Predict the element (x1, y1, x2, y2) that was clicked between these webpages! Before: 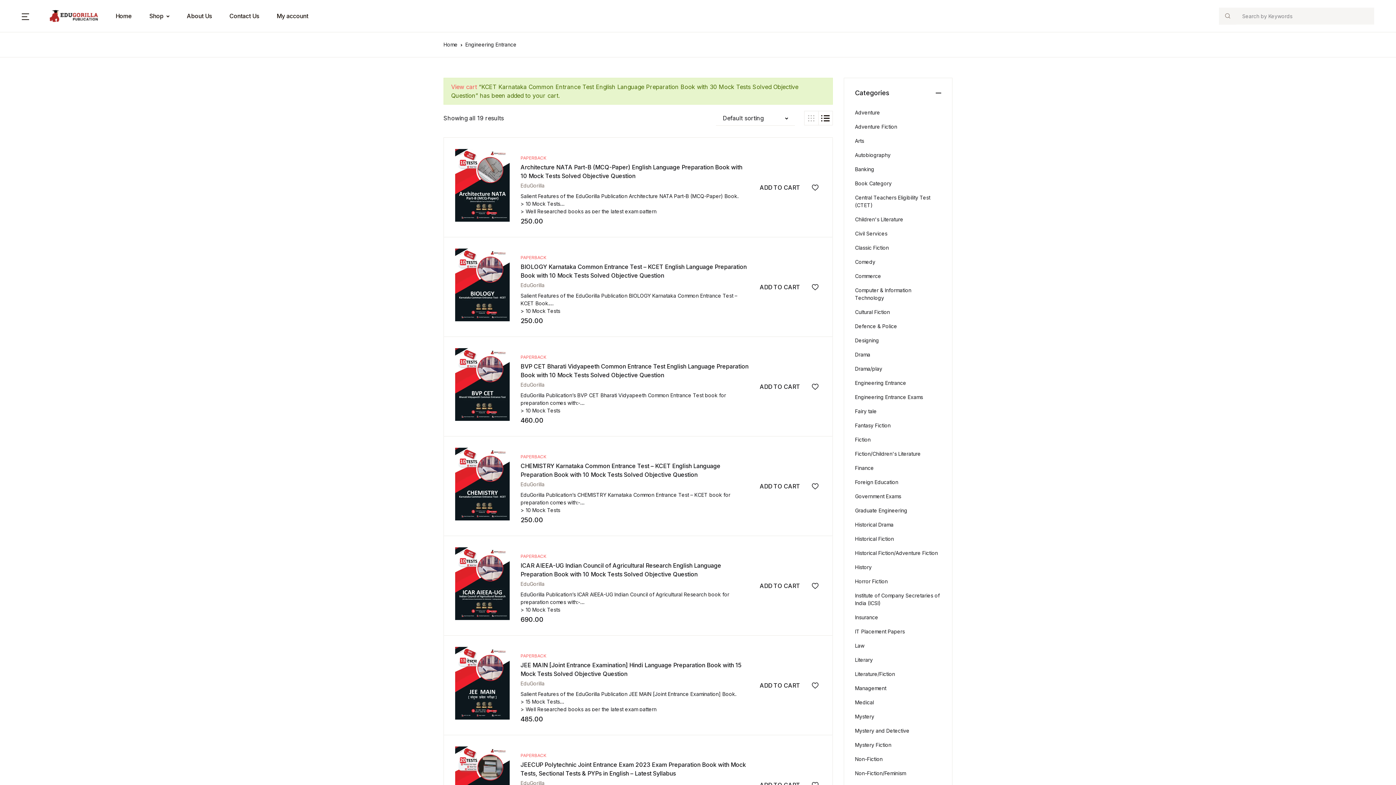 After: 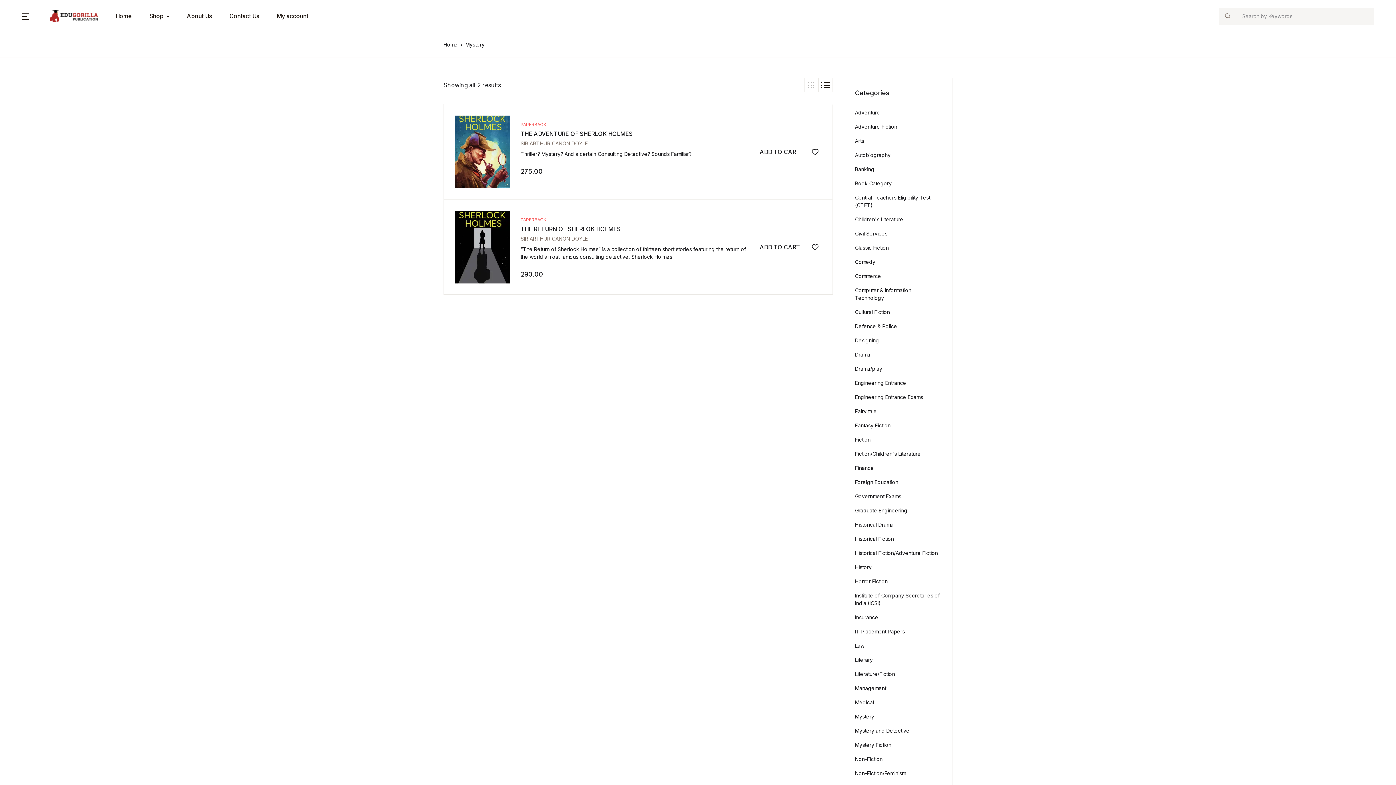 Action: bbox: (855, 709, 874, 724) label: Mystery